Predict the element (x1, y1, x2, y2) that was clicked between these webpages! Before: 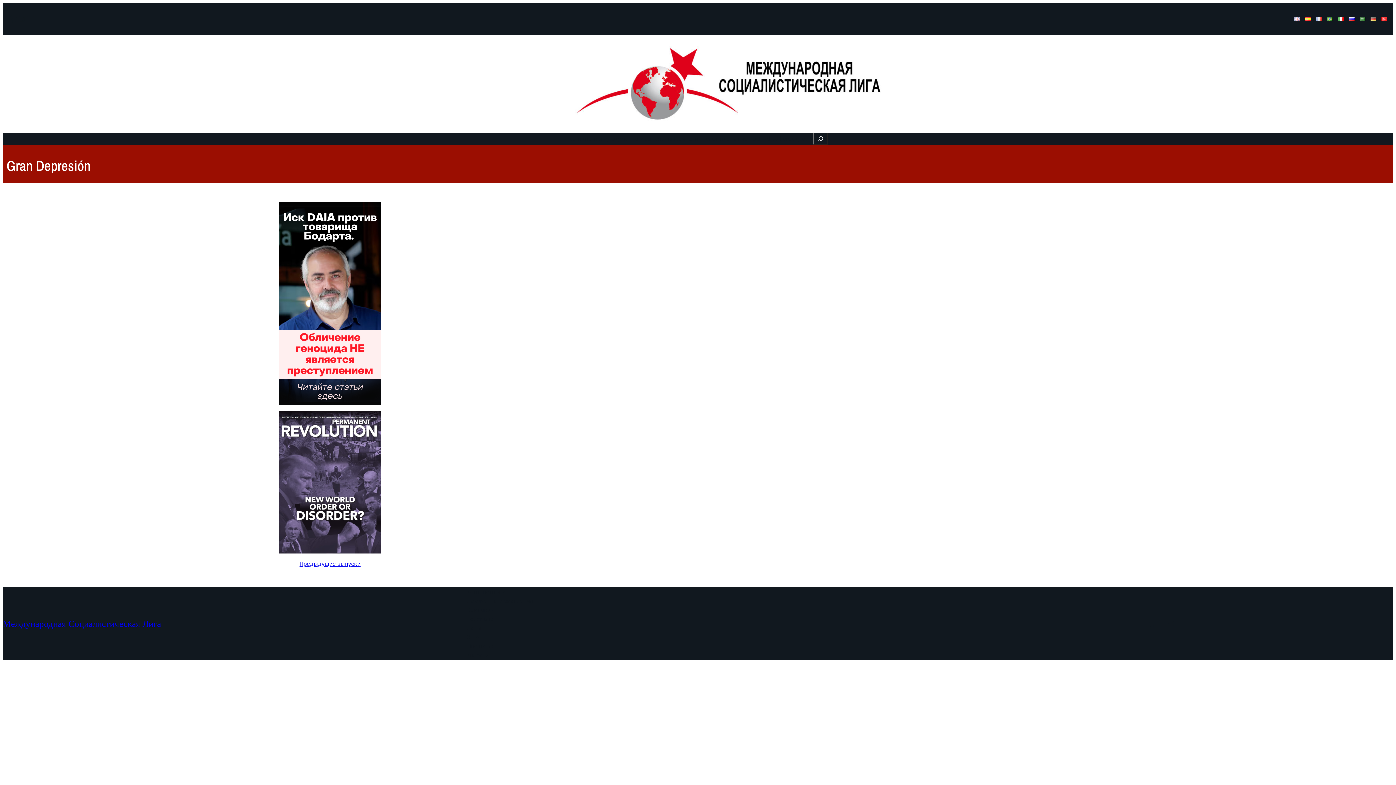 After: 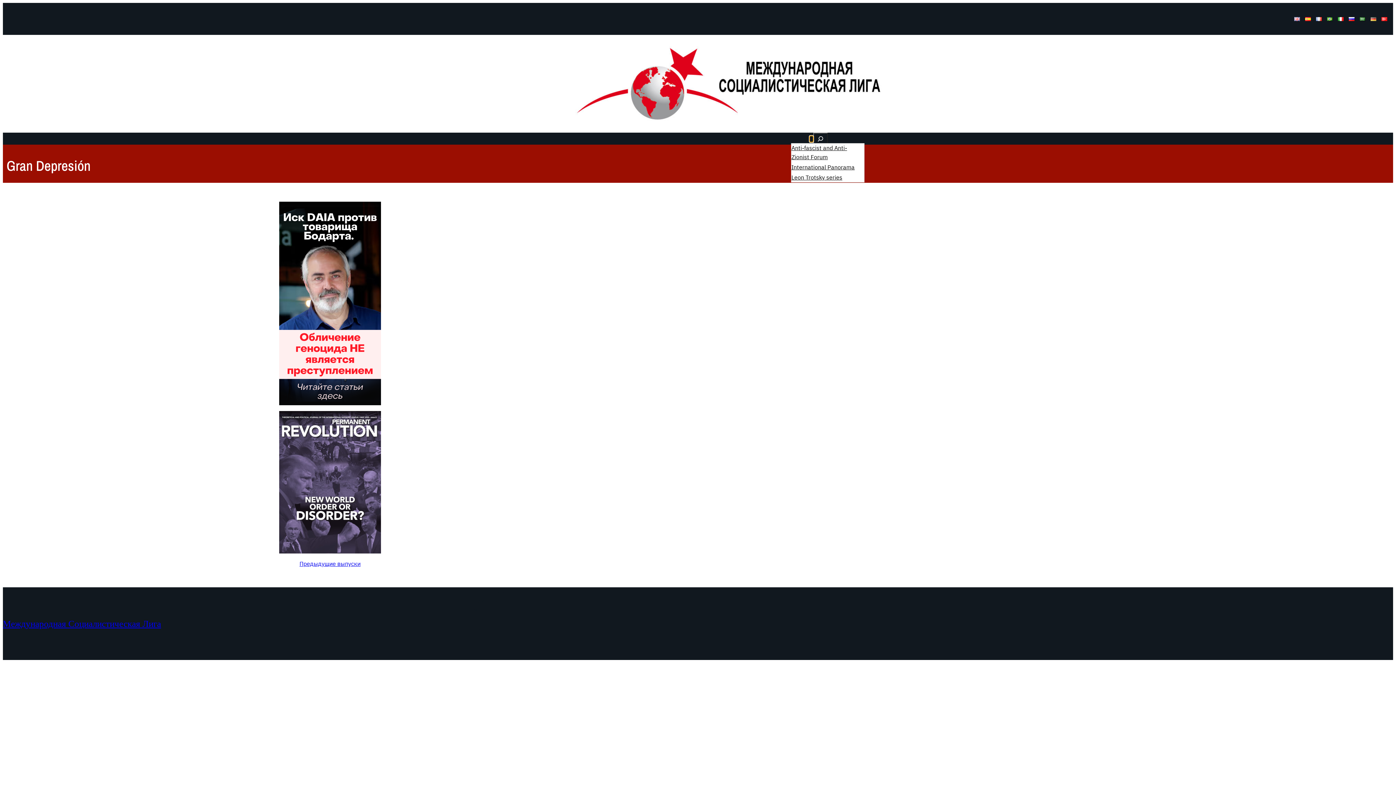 Action: bbox: (809, 136, 813, 140) label: видео подменю